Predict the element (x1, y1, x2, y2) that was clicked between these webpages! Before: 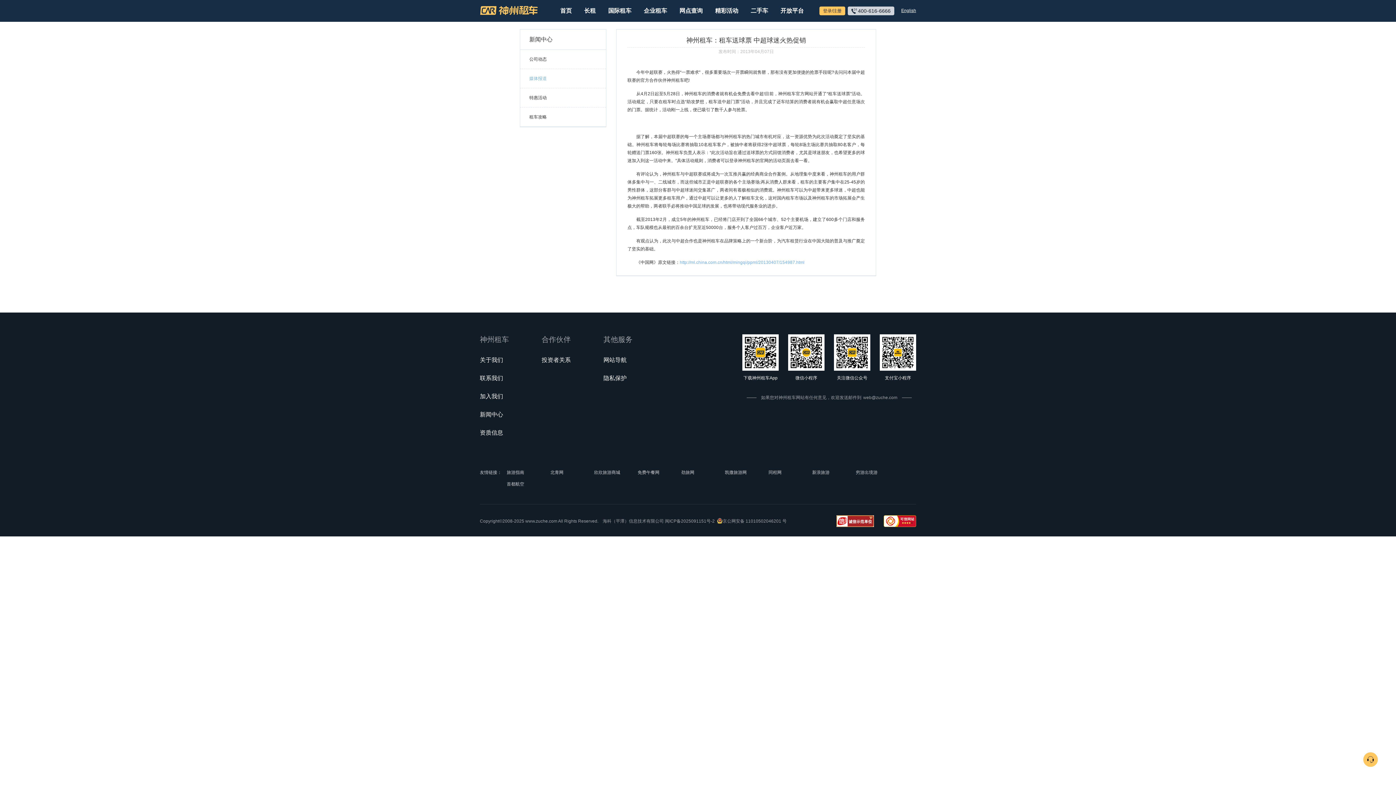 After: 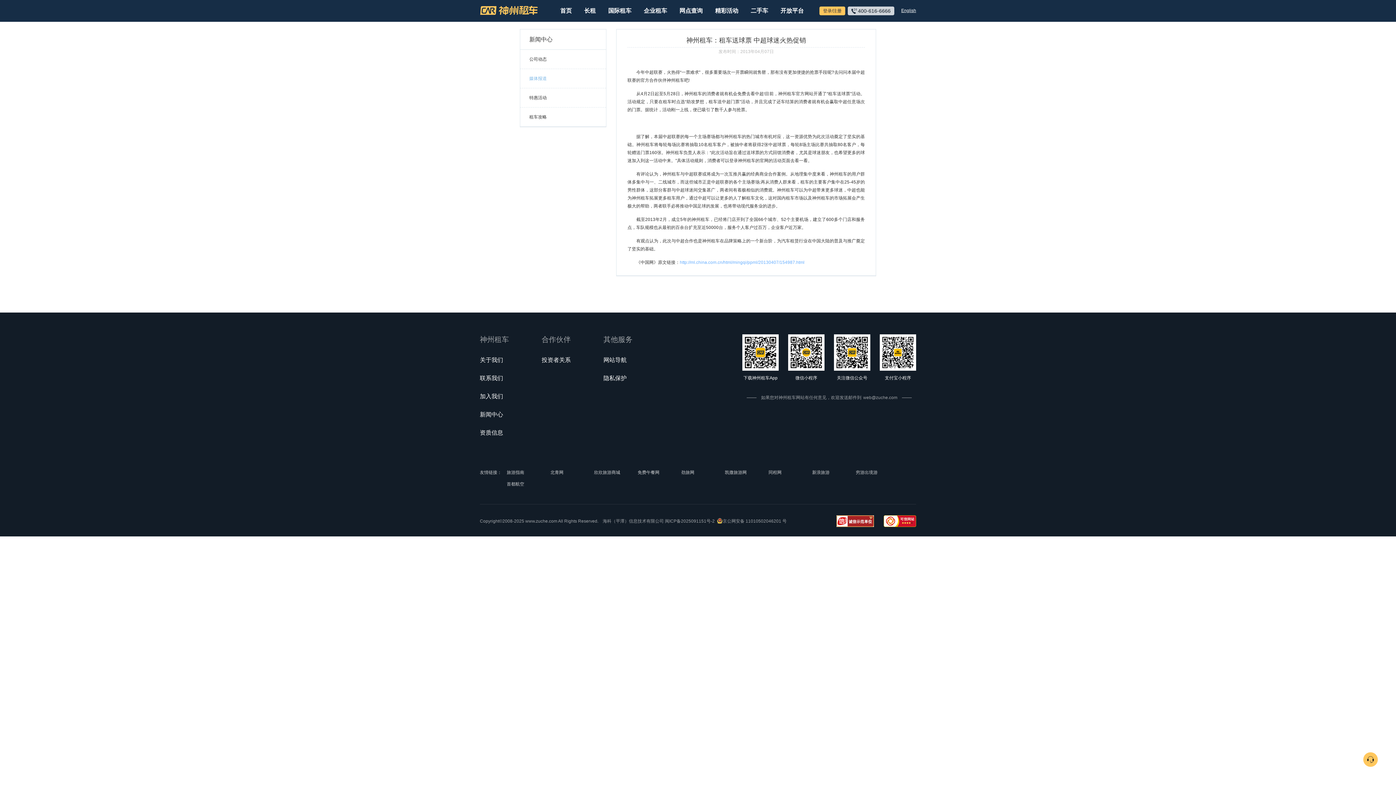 Action: bbox: (901, 8, 916, 14) label: English